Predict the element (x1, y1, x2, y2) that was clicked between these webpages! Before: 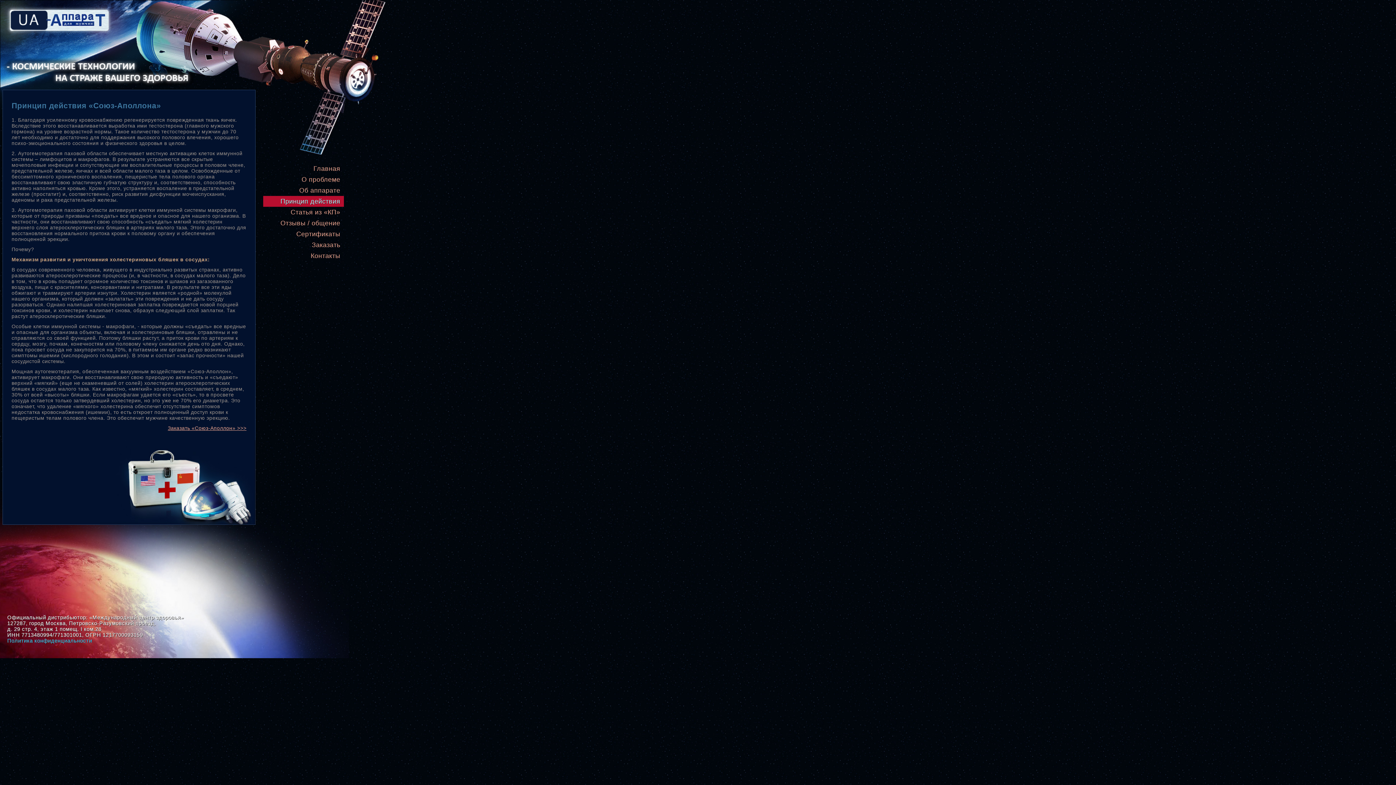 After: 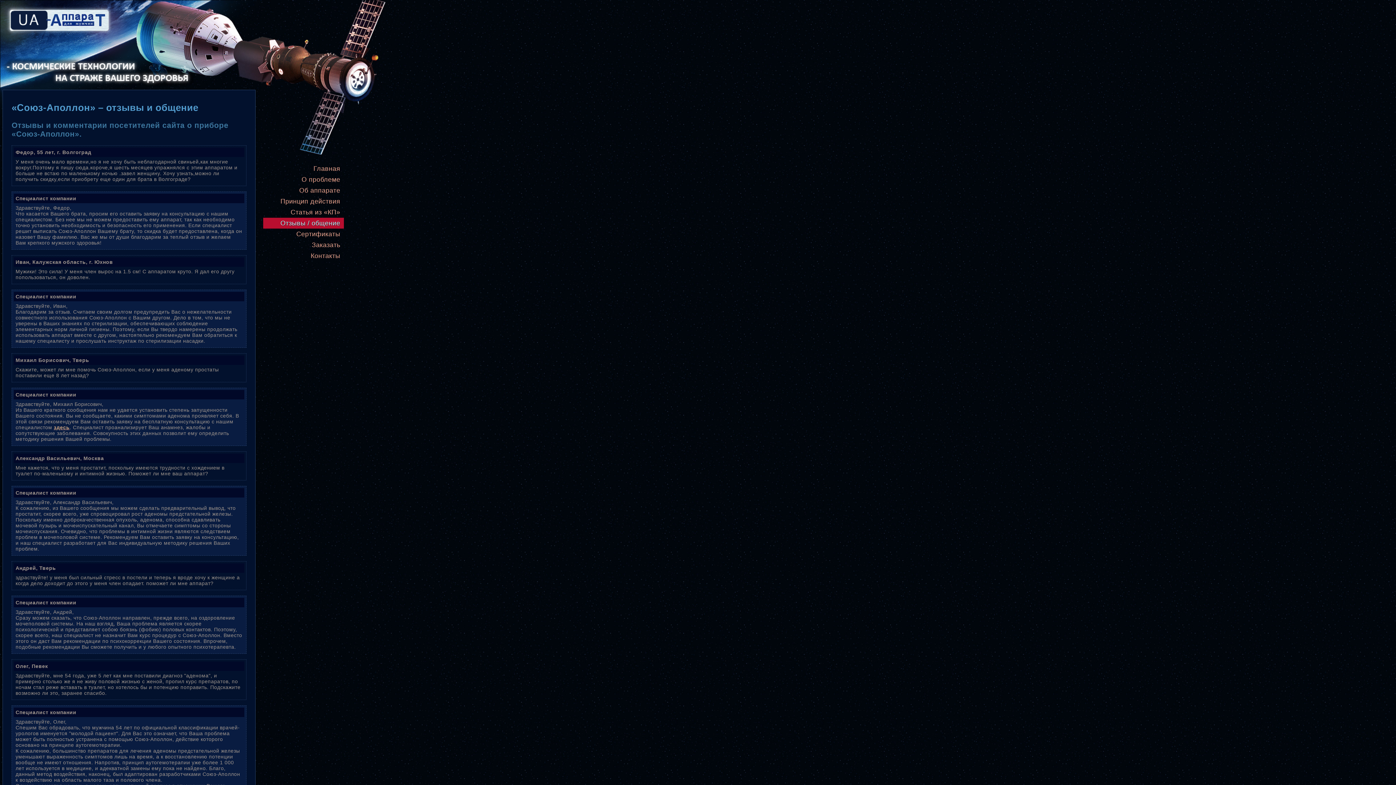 Action: bbox: (263, 217, 344, 228) label: Отзывы / общение